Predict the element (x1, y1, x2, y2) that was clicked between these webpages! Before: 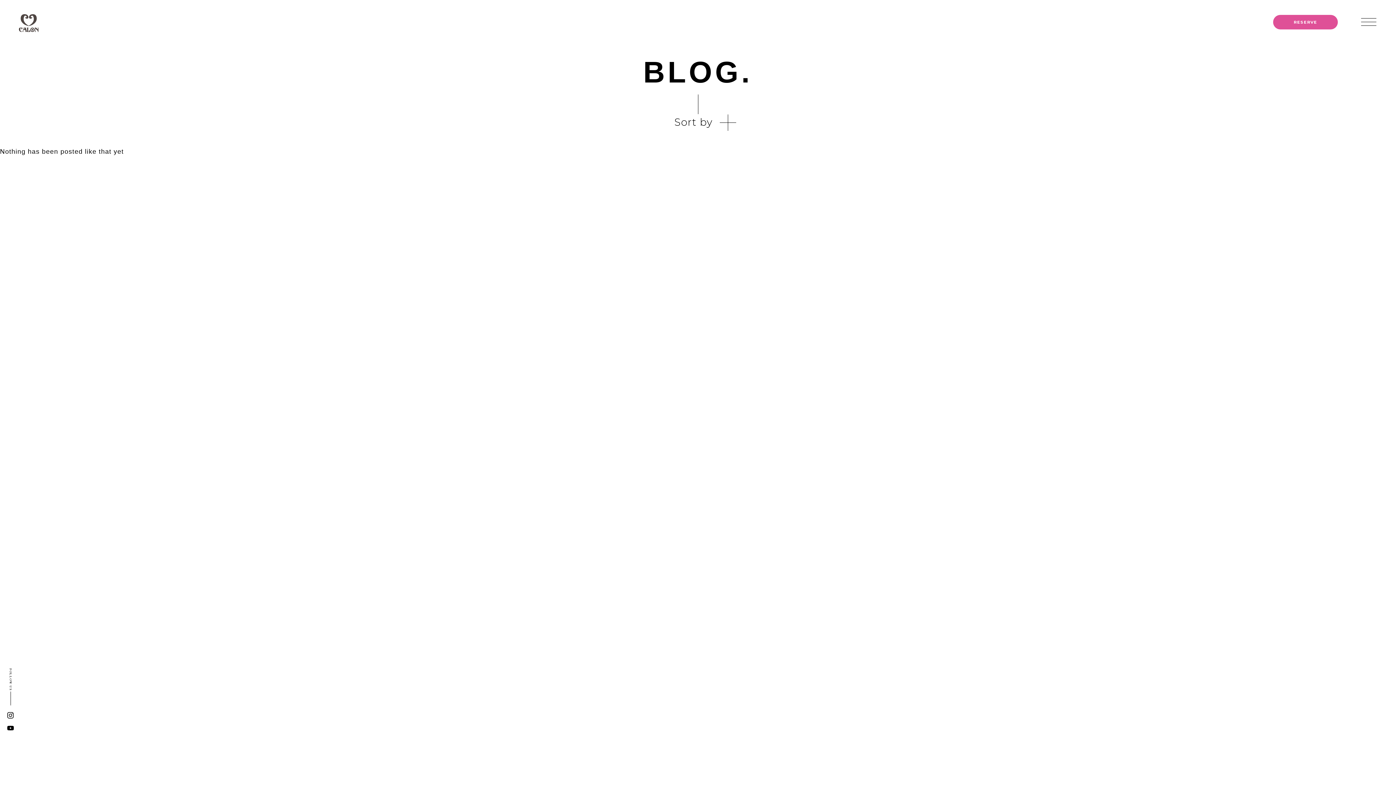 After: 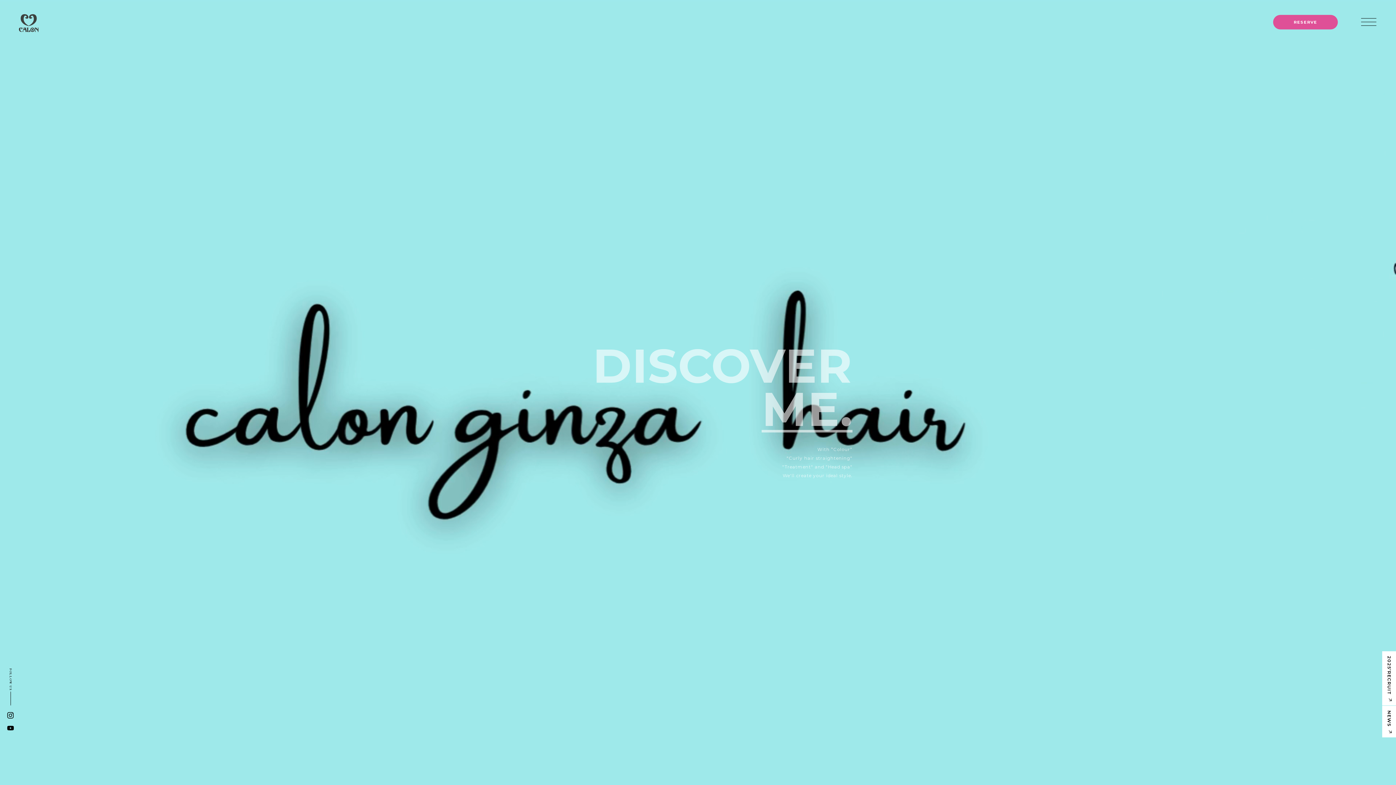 Action: label: 【公式】CALON銀座［カロン銀座］ヘアーカラーサロン。カラーするほど潤いのある美しい艶髪へ。 bbox: (18, 1, 38, 19)